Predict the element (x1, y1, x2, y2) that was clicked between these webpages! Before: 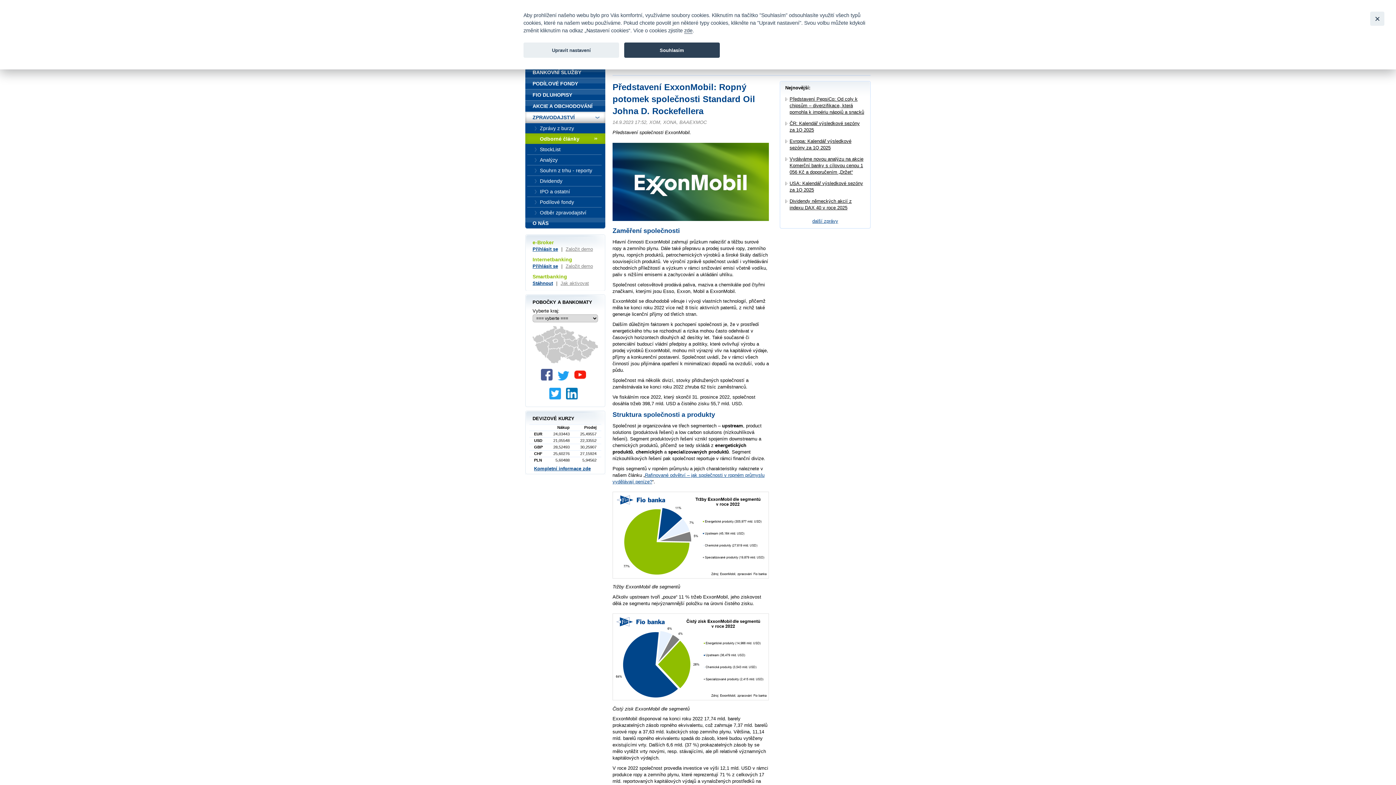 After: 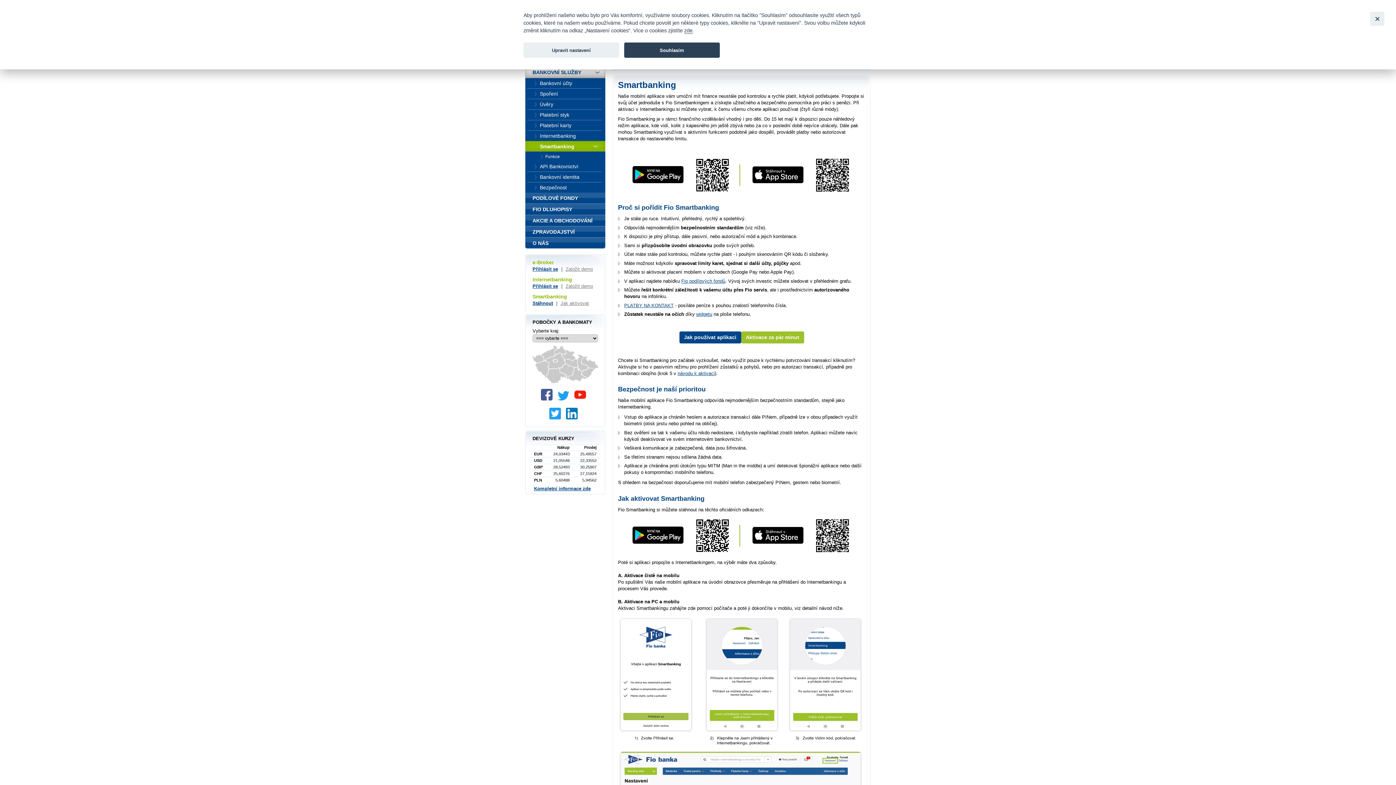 Action: label: Stáhnout bbox: (532, 280, 553, 286)